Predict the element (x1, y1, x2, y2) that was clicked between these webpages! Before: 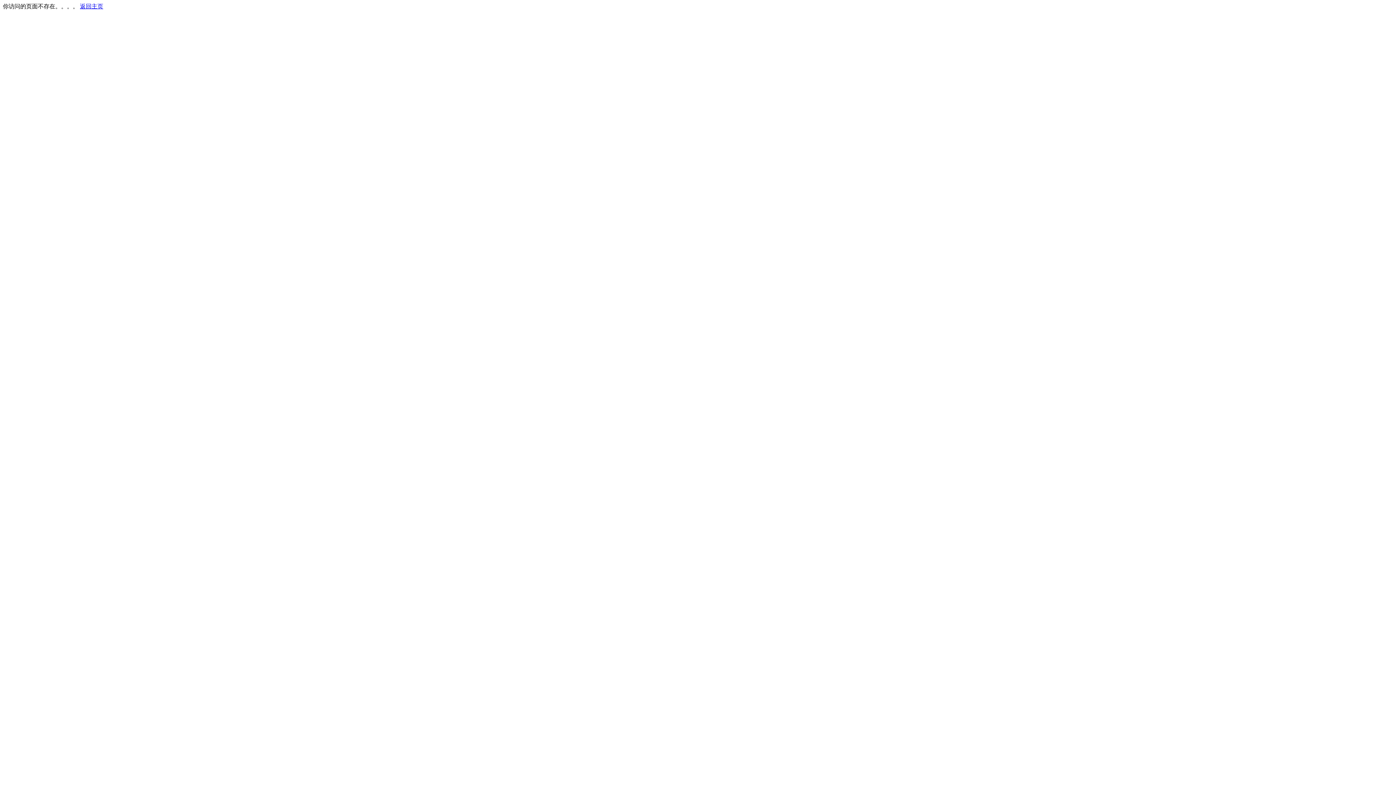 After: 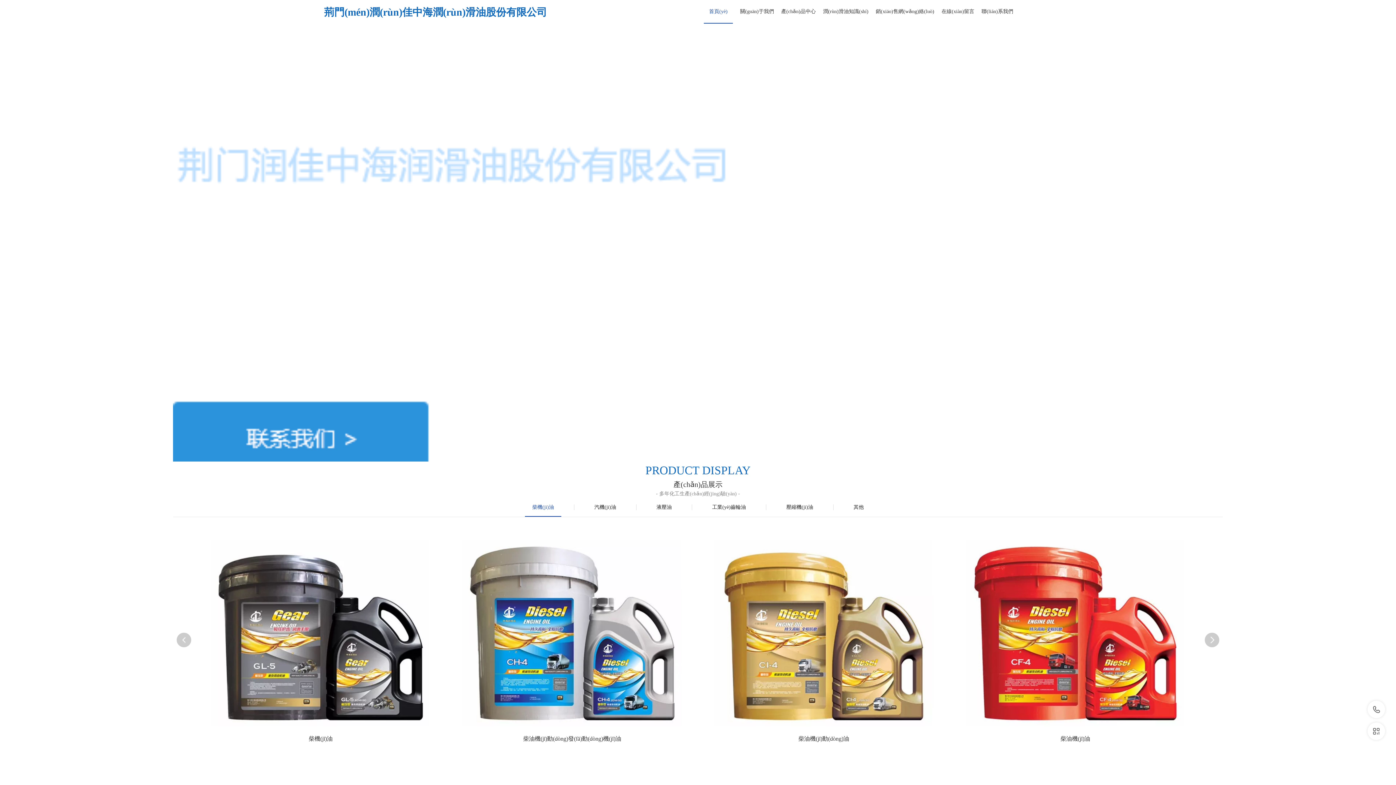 Action: bbox: (80, 3, 103, 9) label: 返回主页